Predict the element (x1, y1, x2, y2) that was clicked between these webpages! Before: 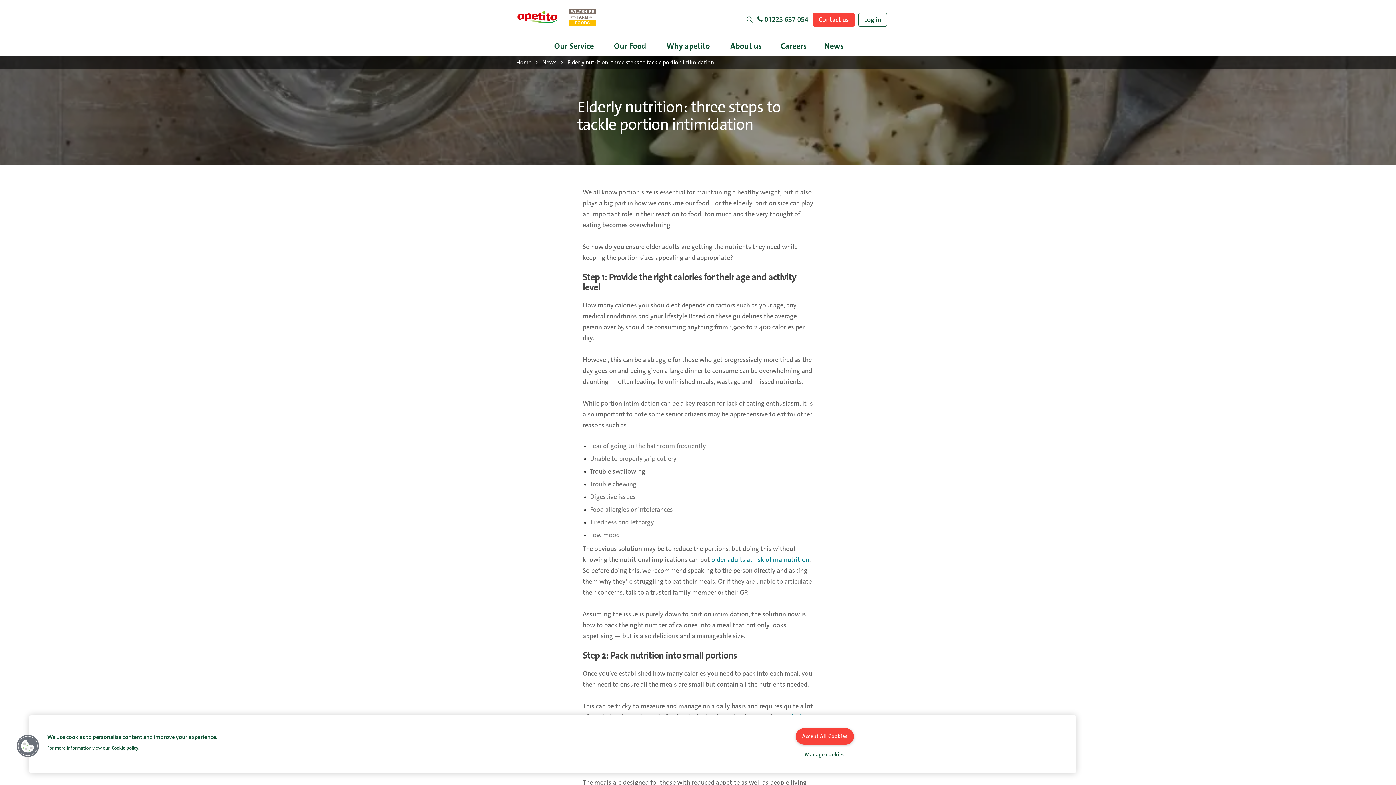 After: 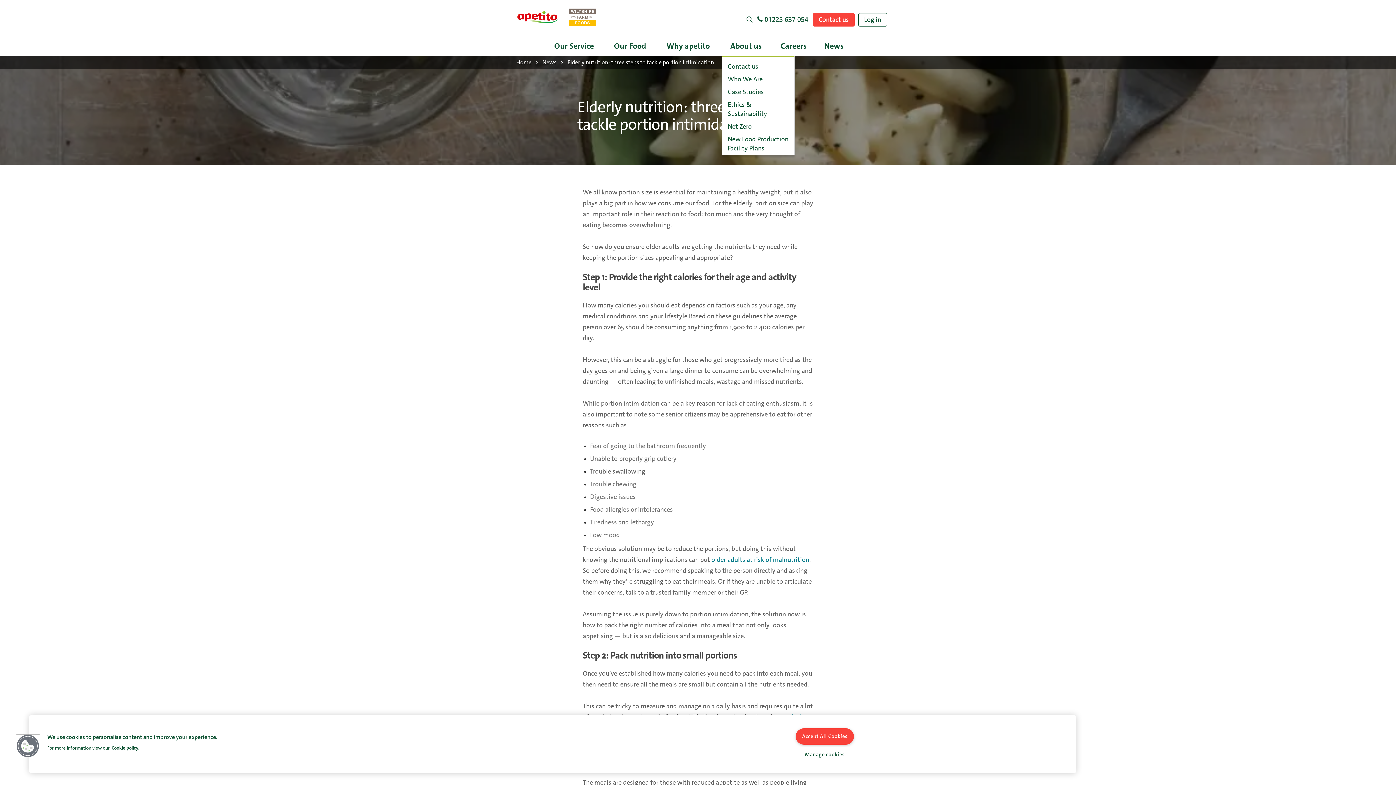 Action: label: About us bbox: (726, 41, 769, 55)